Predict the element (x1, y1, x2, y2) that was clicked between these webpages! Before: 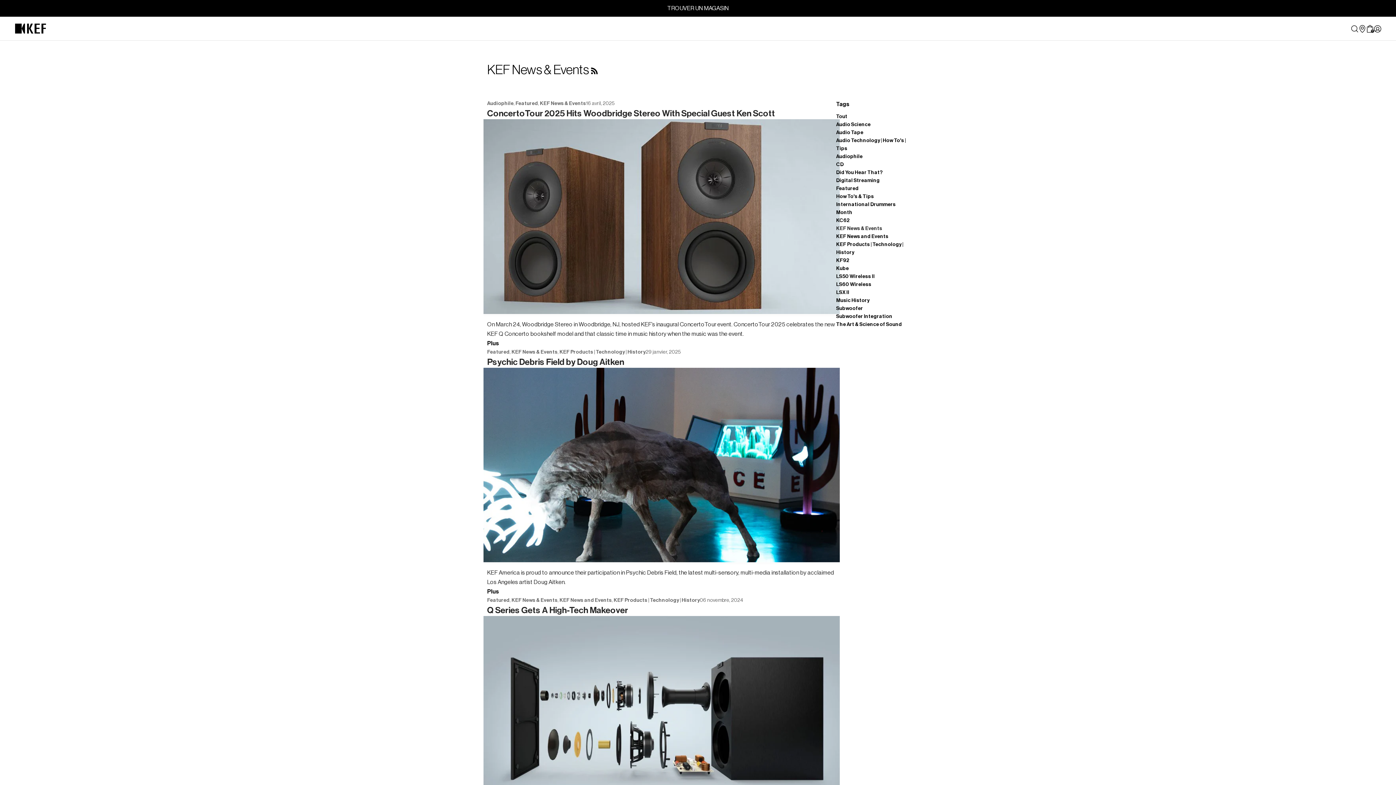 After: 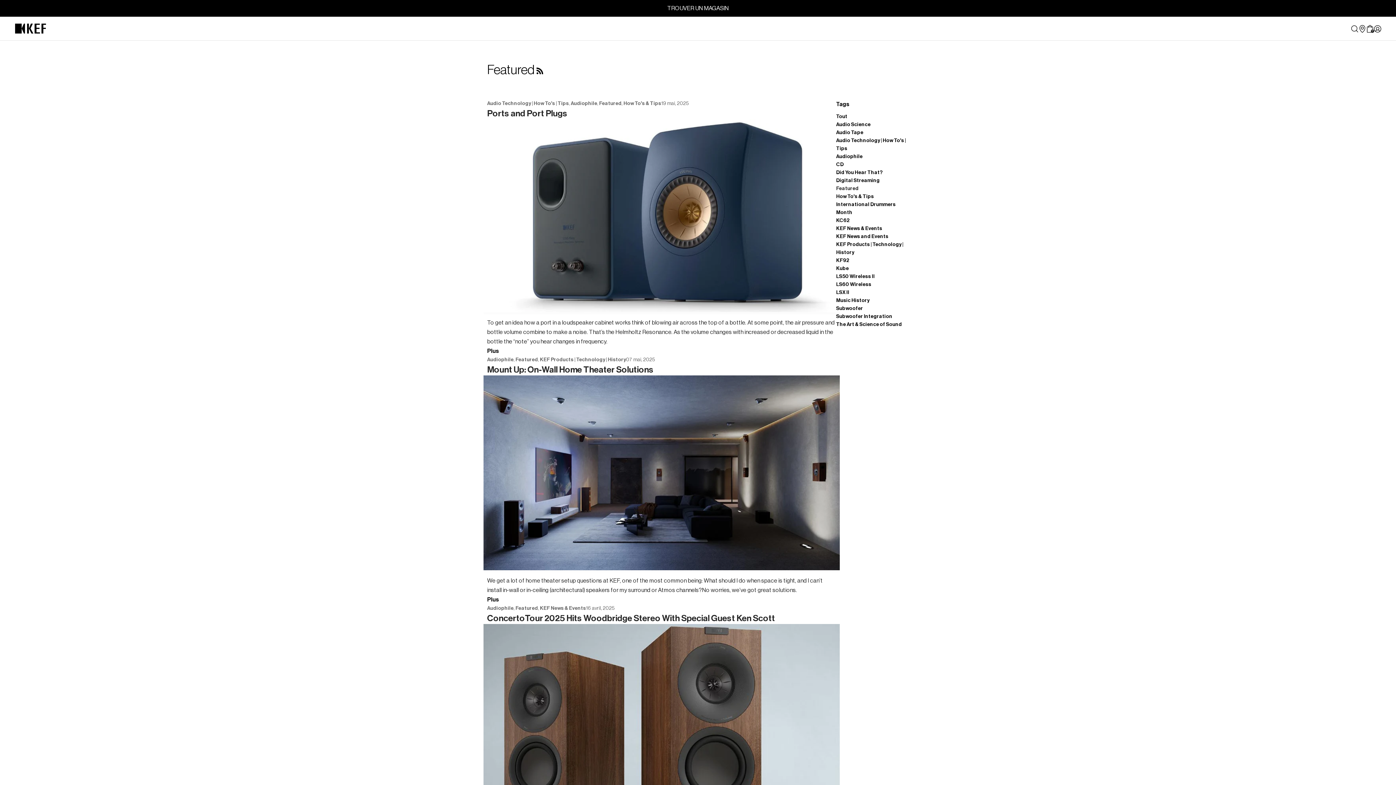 Action: bbox: (487, 349, 509, 354) label: Featured